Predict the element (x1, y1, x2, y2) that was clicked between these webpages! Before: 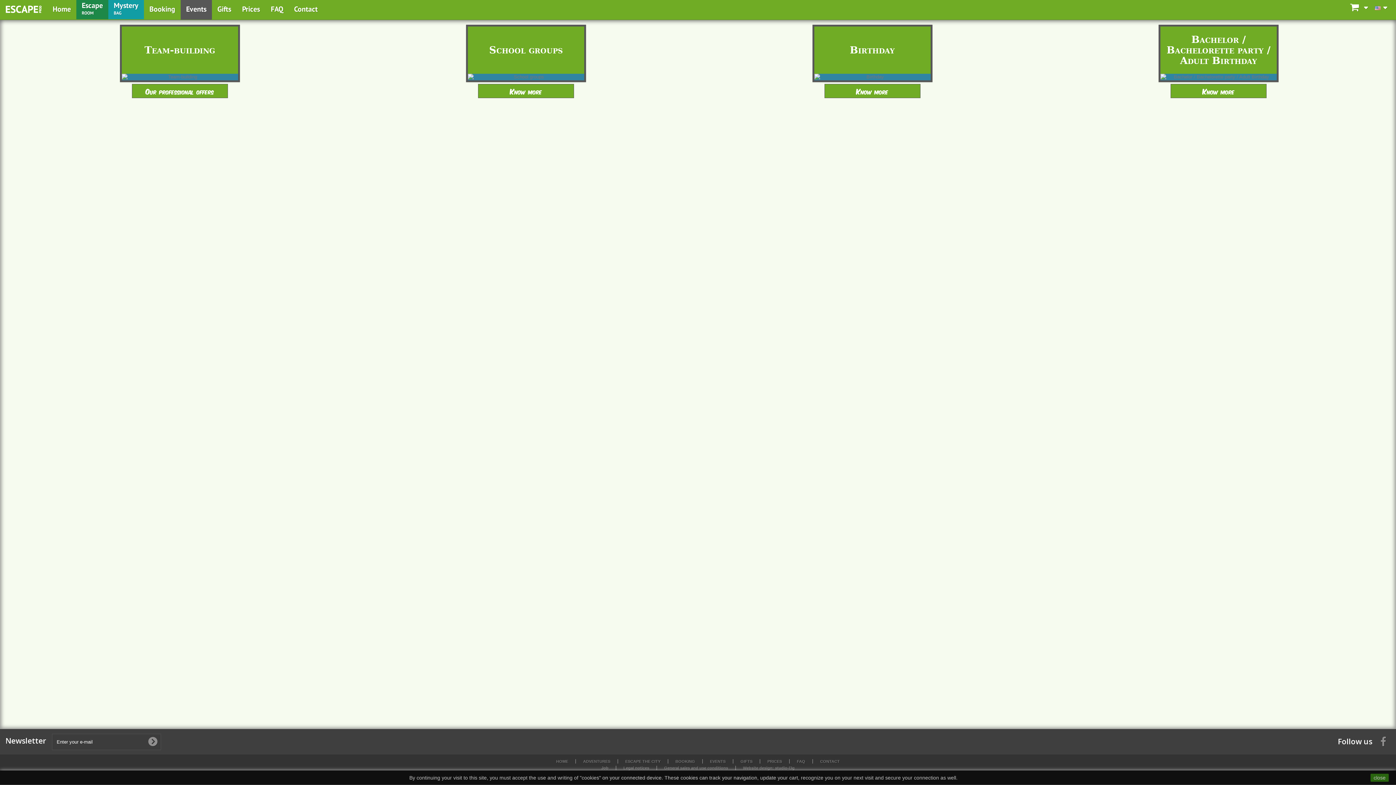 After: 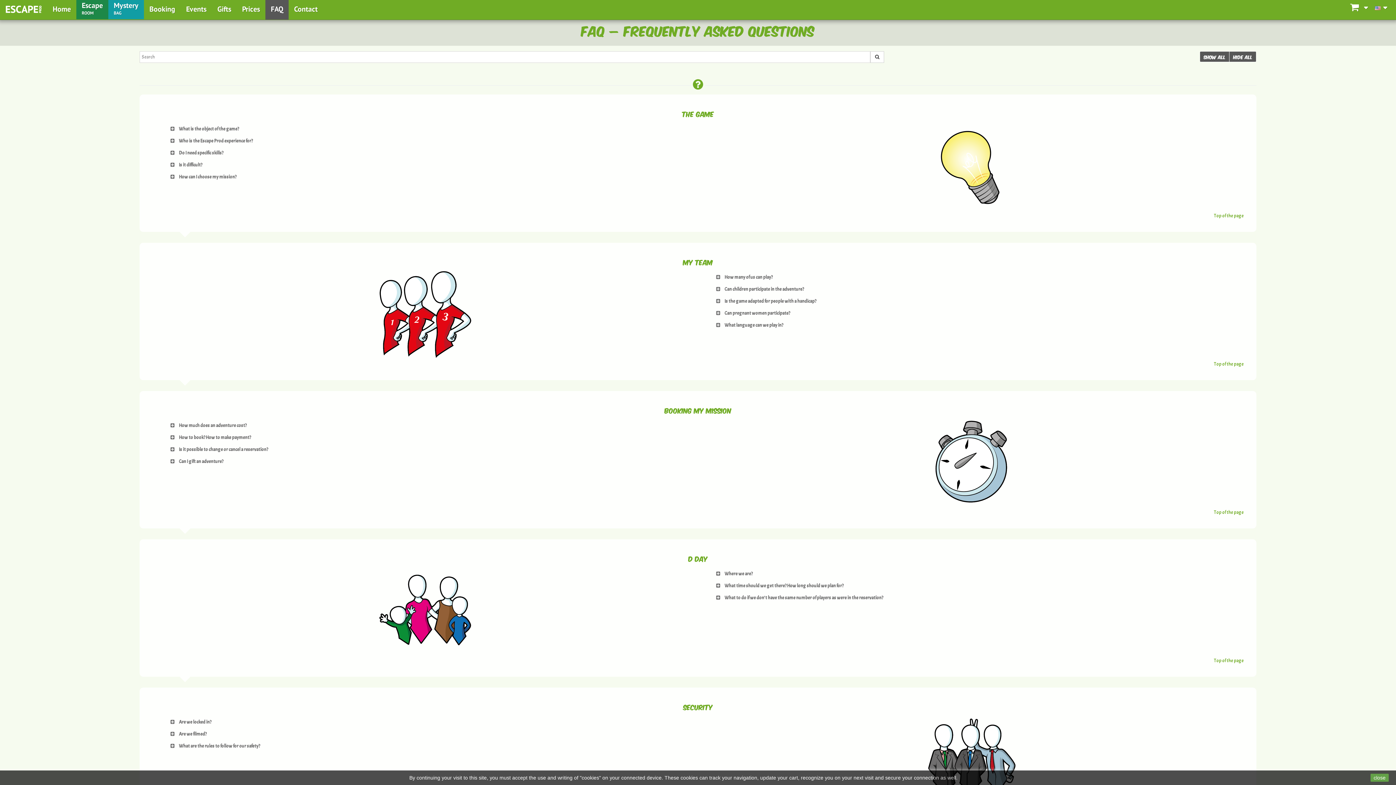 Action: bbox: (797, 758, 805, 765) label: FAQ